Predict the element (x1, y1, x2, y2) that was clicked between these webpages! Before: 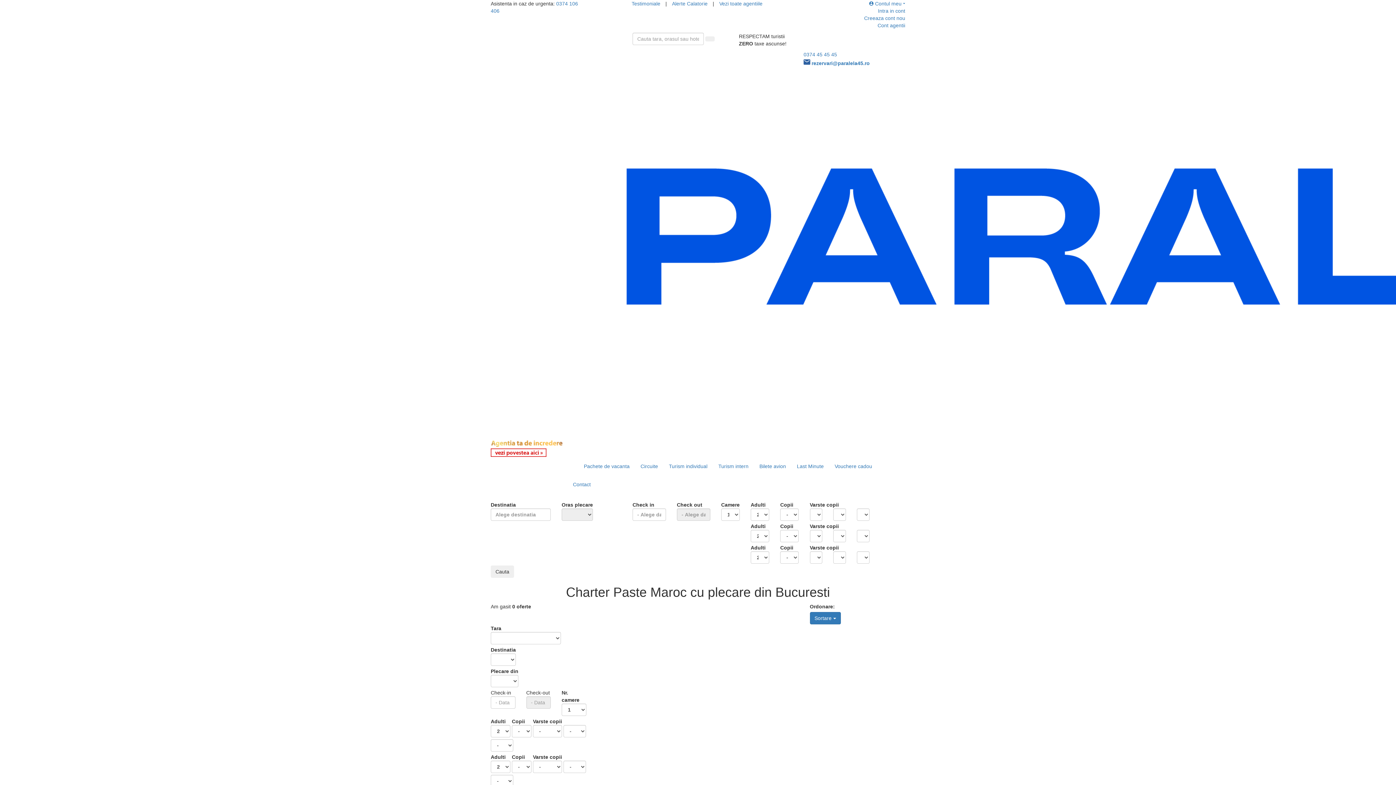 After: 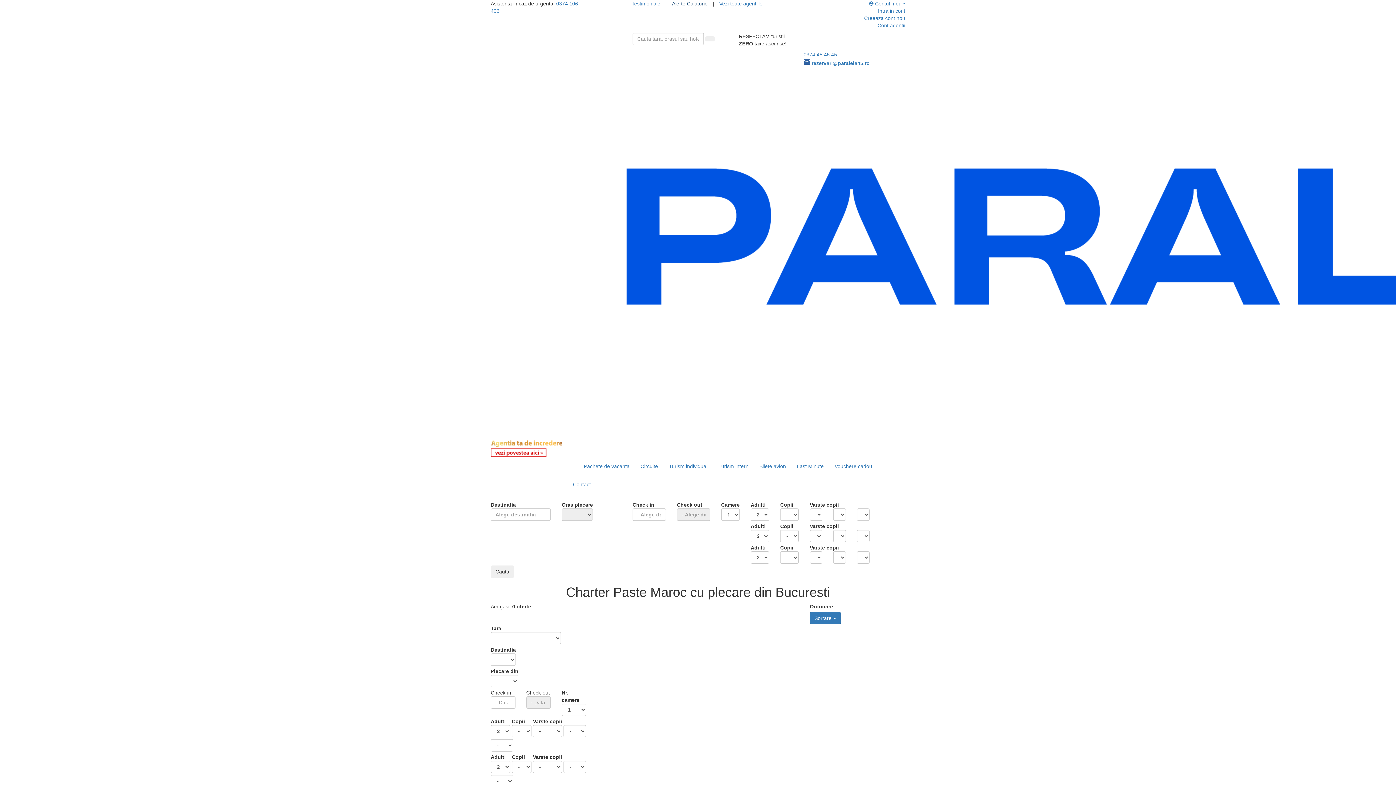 Action: label: Alerte Calatorie bbox: (672, 0, 707, 6)